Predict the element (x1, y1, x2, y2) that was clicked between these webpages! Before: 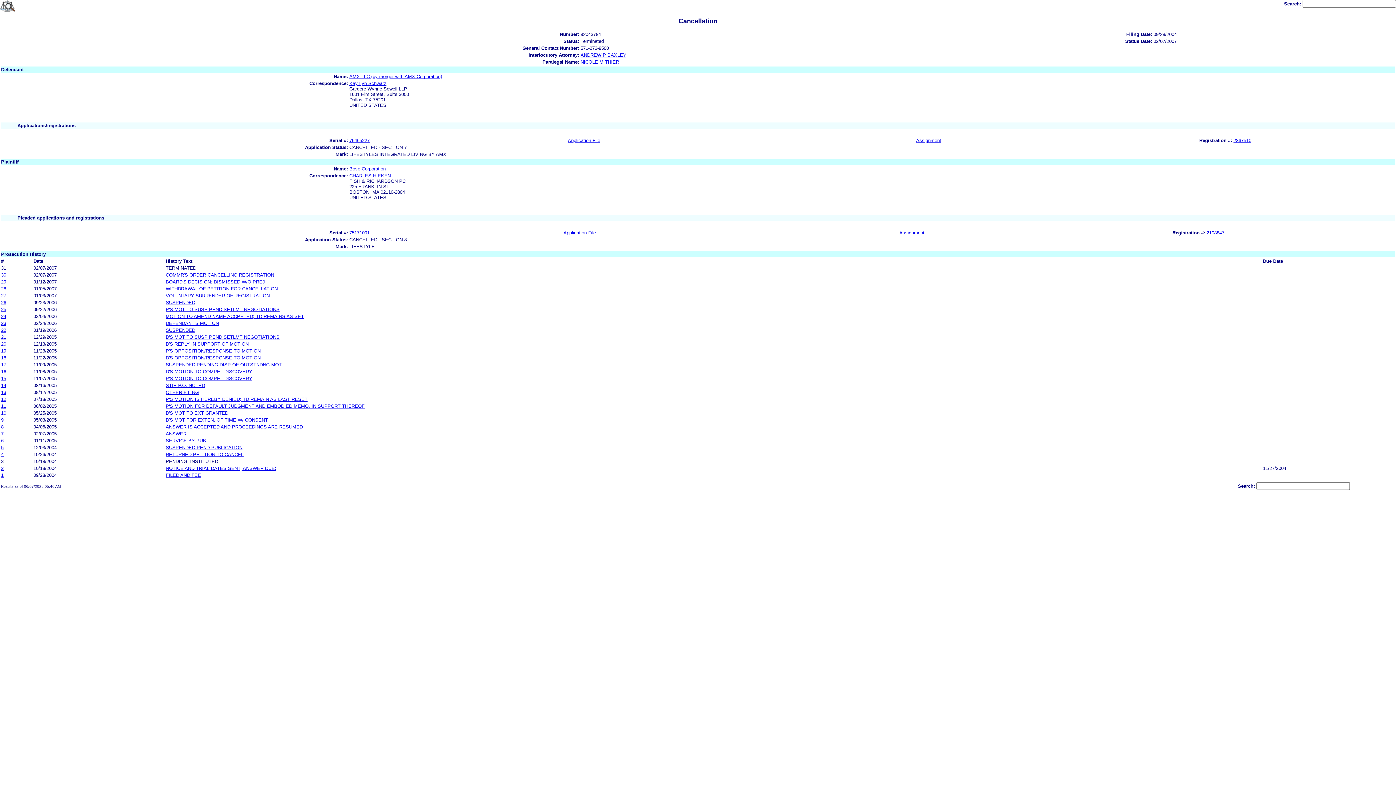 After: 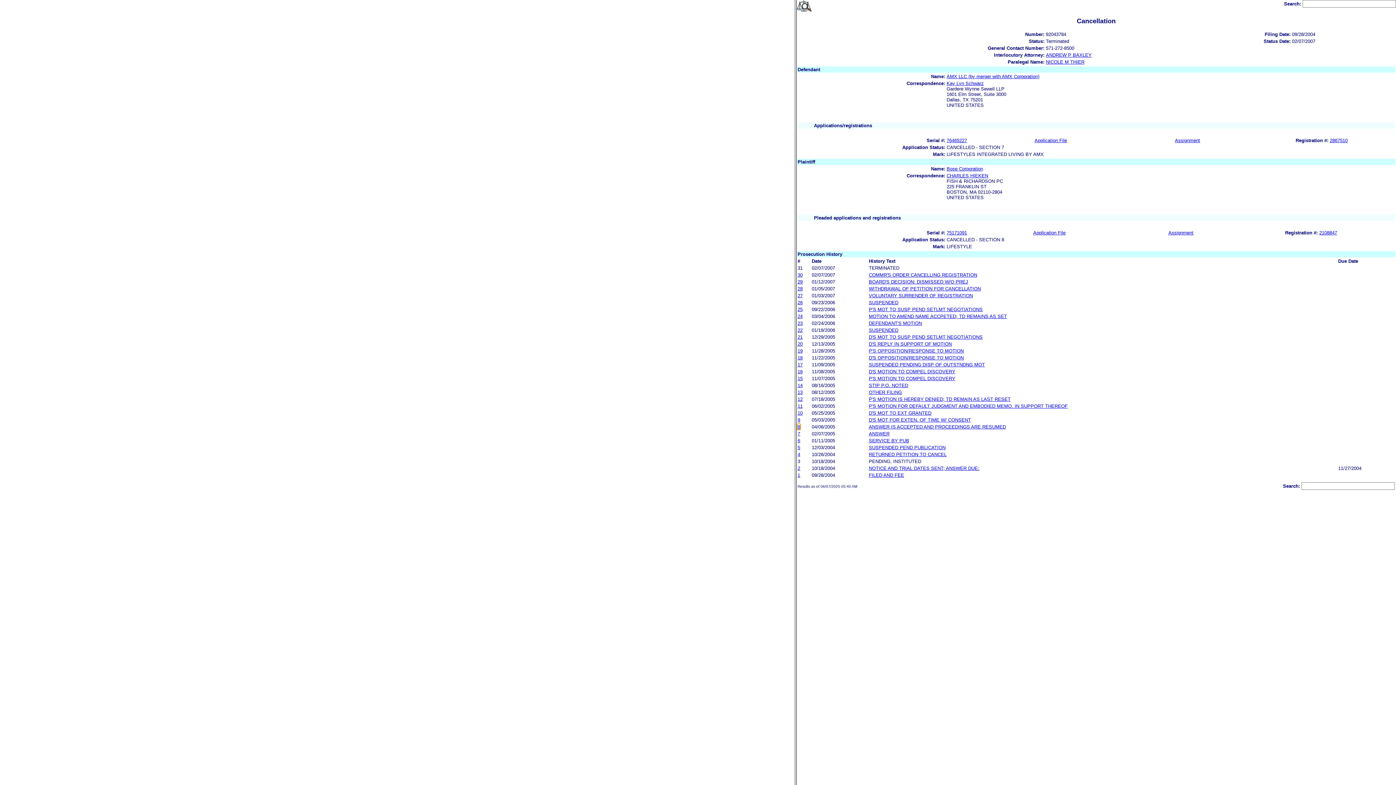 Action: label: ANSWER IS ACCEPTED AND PROCEEDINGS ARE RESUMED bbox: (165, 424, 302, 429)